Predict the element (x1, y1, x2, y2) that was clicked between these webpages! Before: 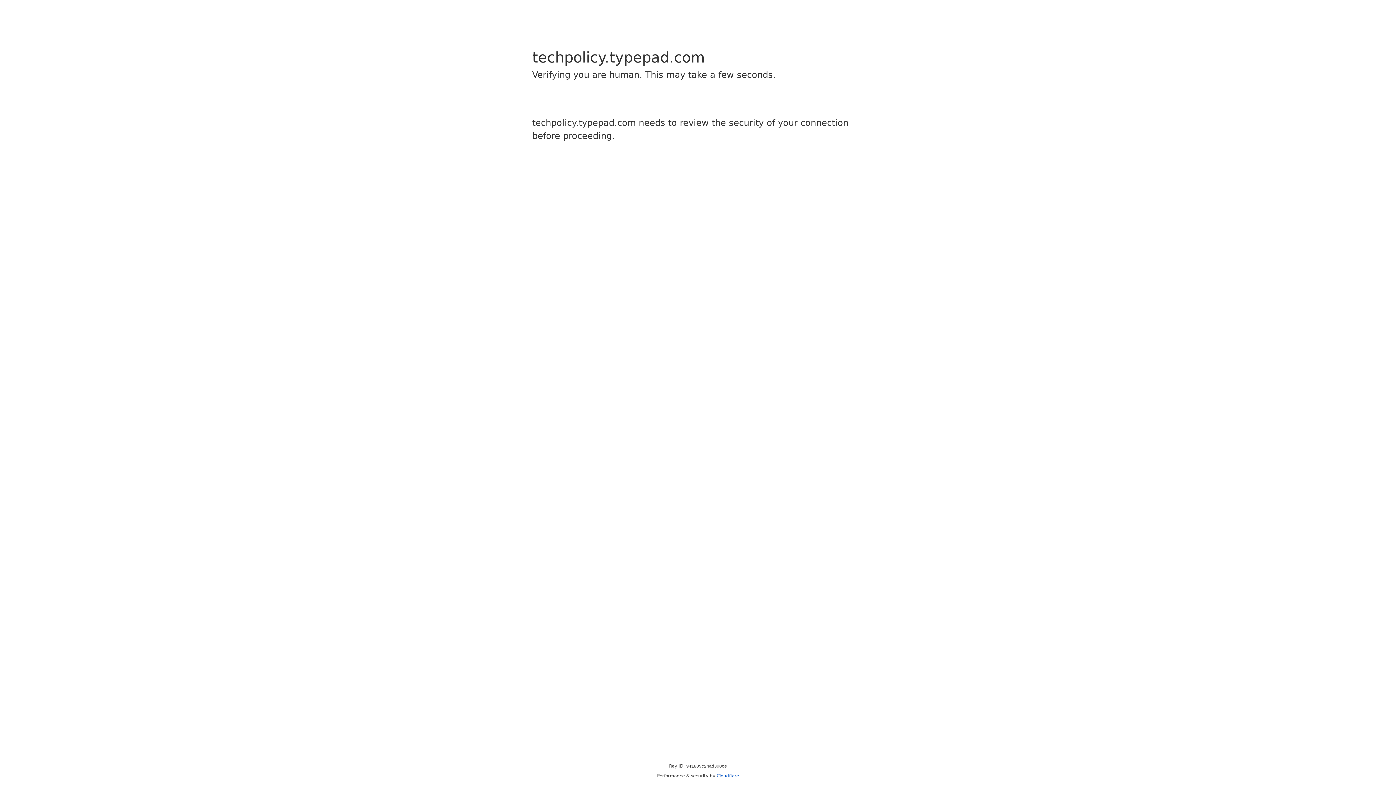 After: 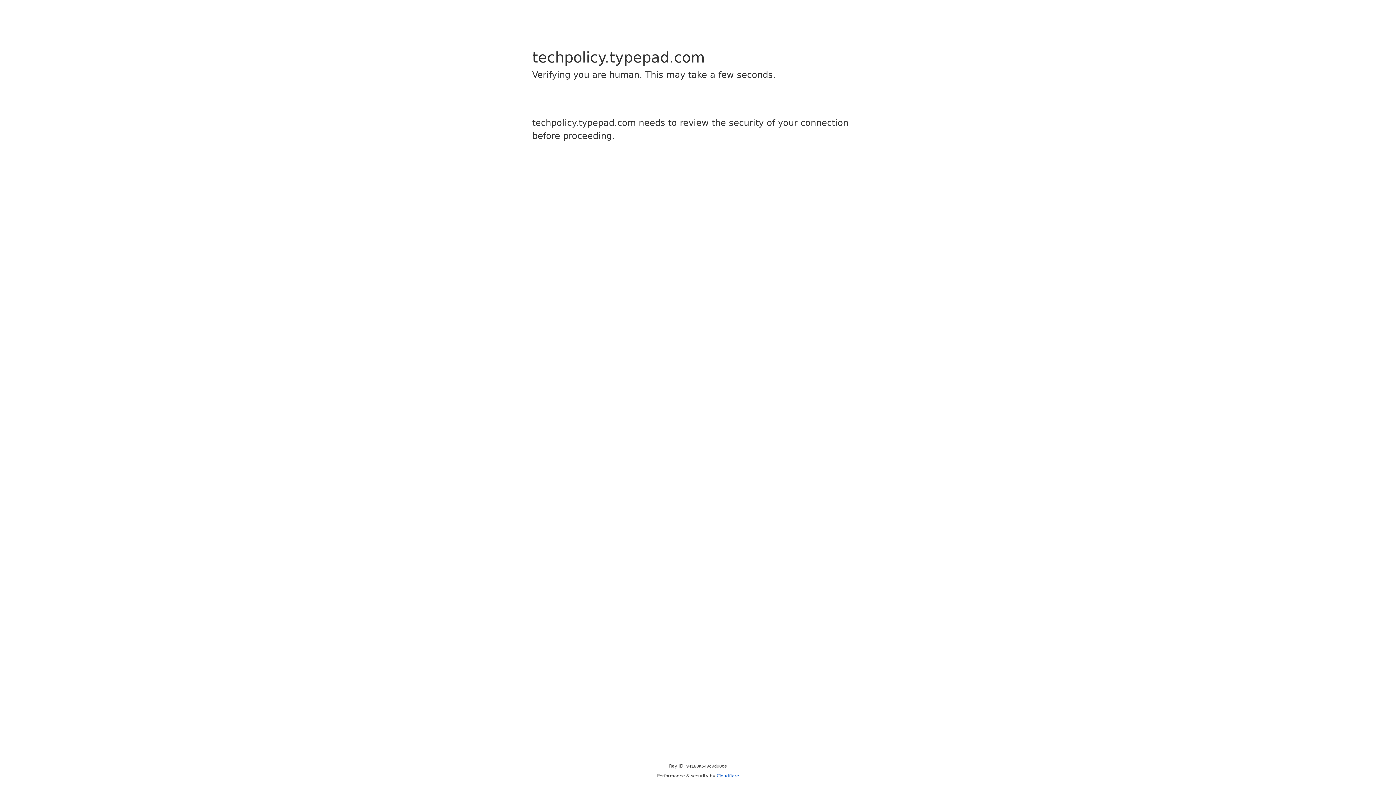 Action: label: Cloudflare bbox: (716, 773, 739, 778)